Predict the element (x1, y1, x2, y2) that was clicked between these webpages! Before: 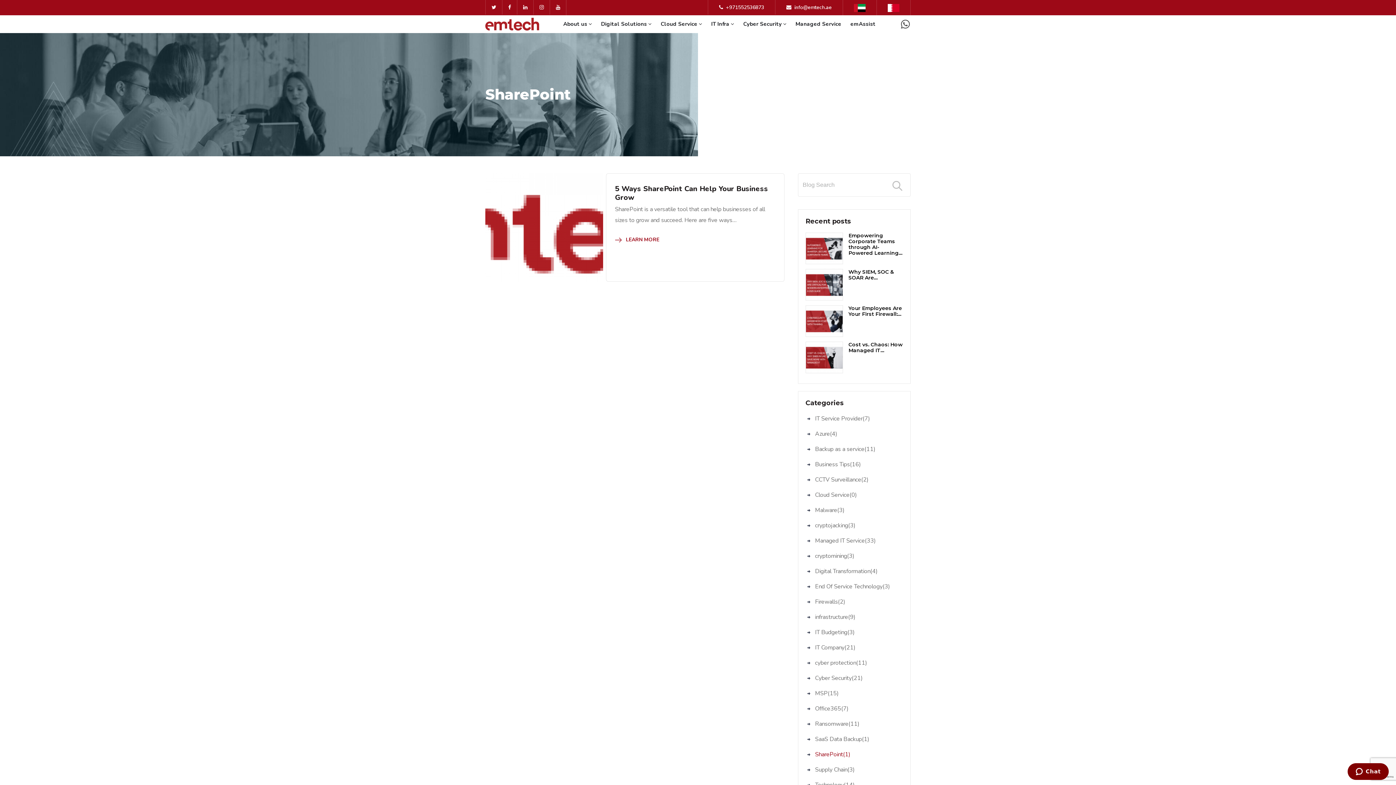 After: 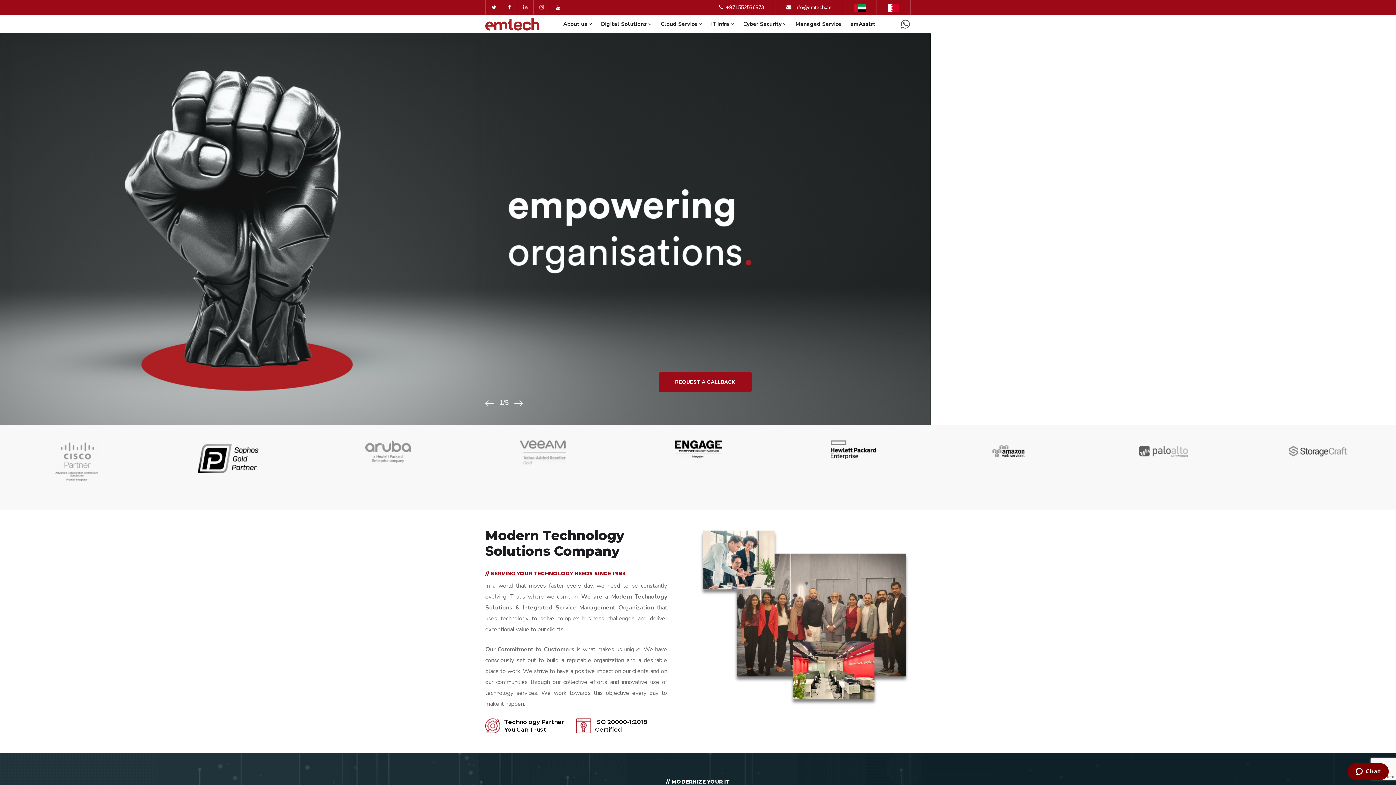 Action: bbox: (854, 4, 865, 10)